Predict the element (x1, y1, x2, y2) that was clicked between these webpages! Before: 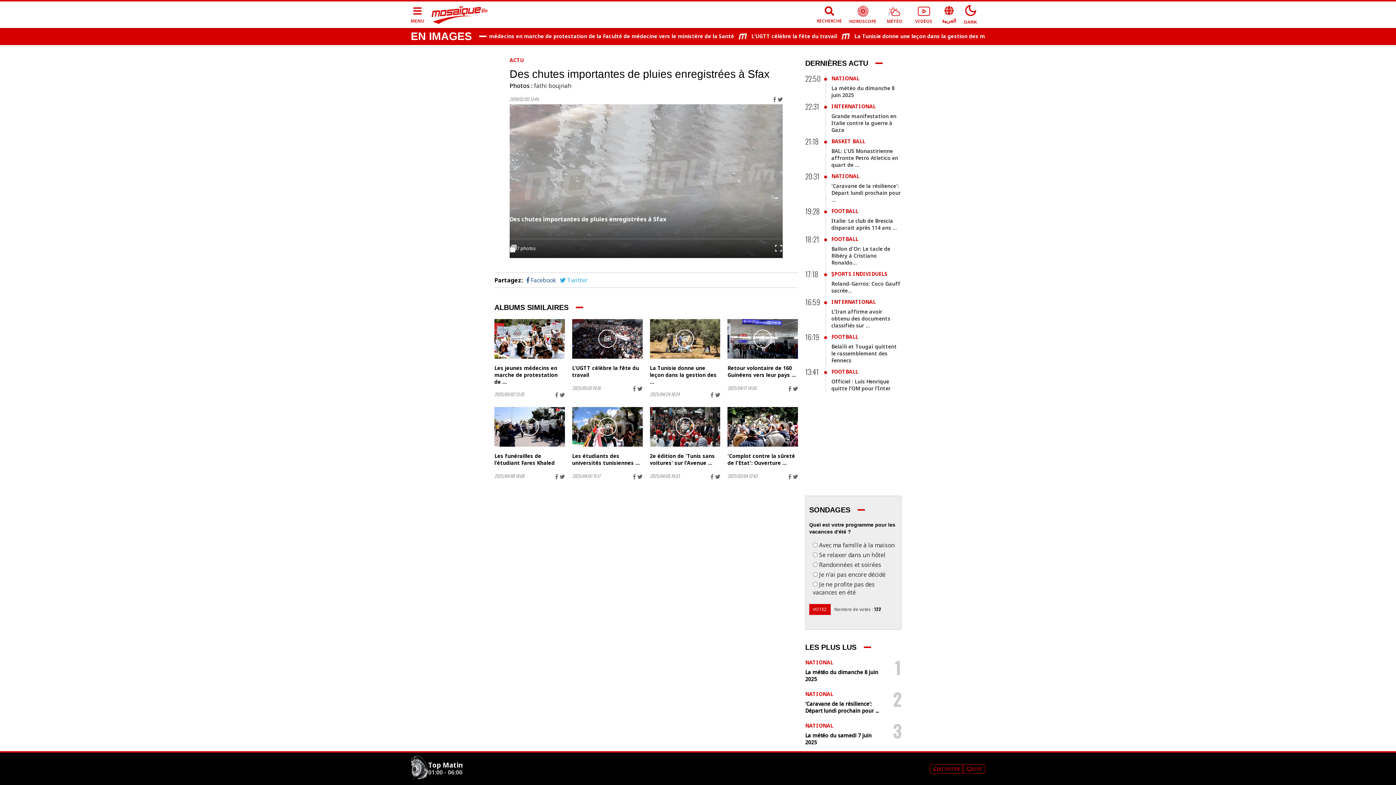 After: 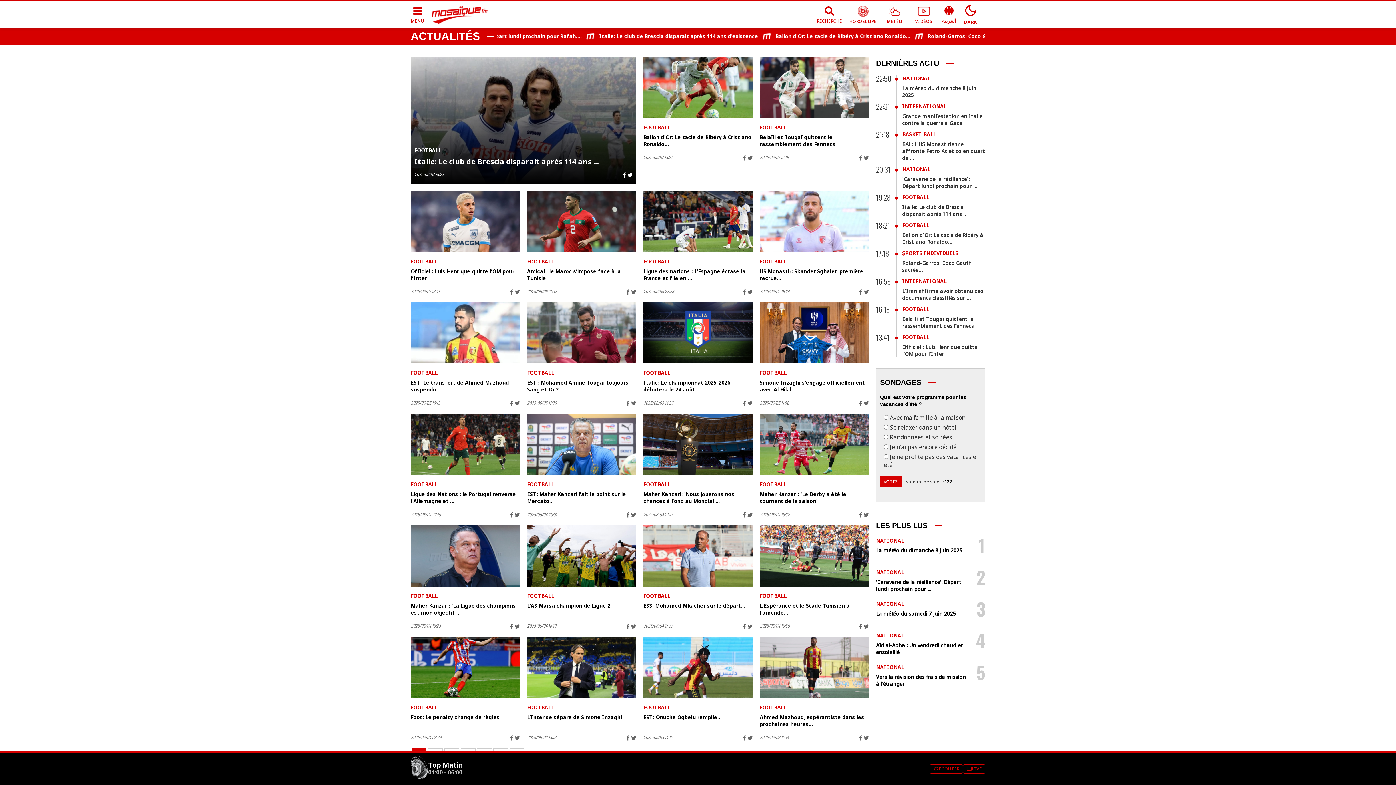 Action: label: FOOTBALL bbox: (831, 235, 858, 242)